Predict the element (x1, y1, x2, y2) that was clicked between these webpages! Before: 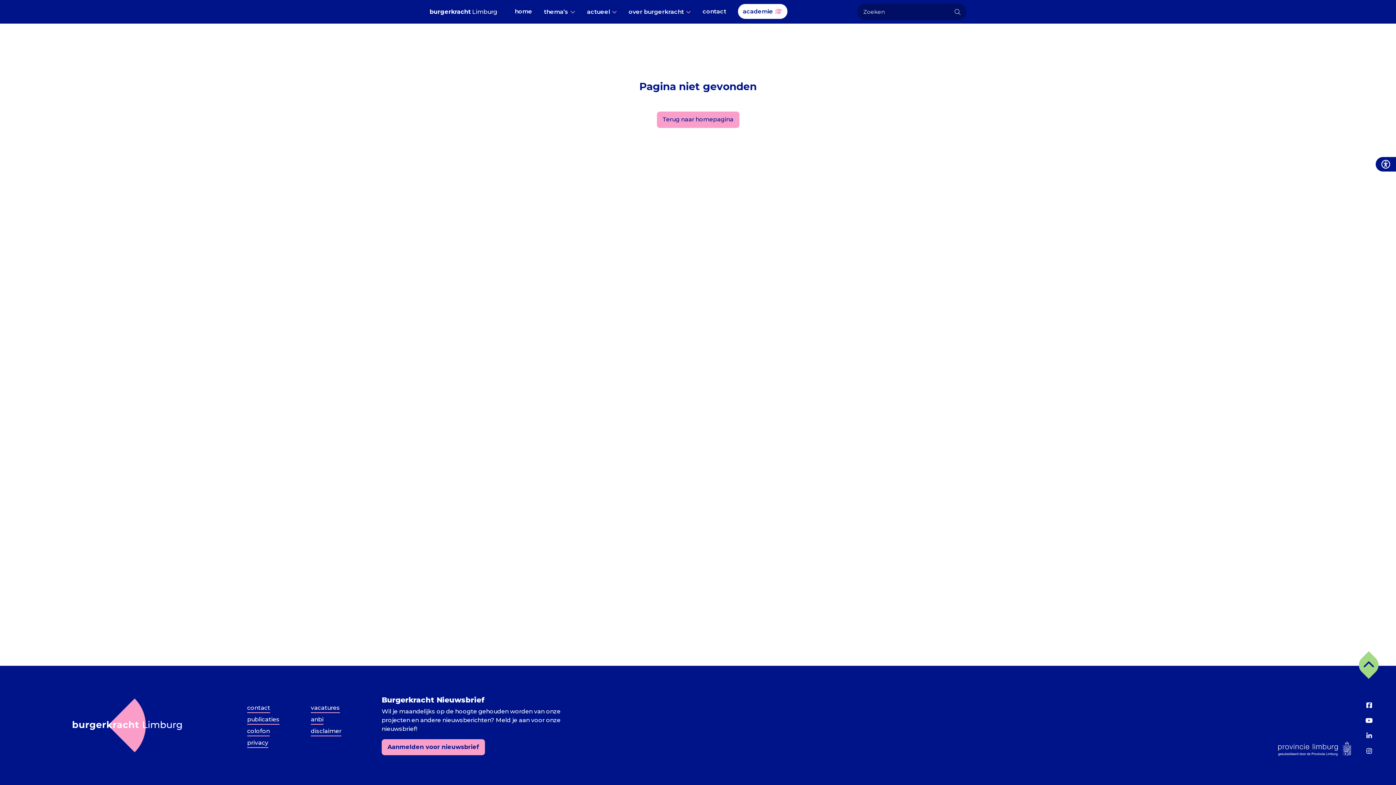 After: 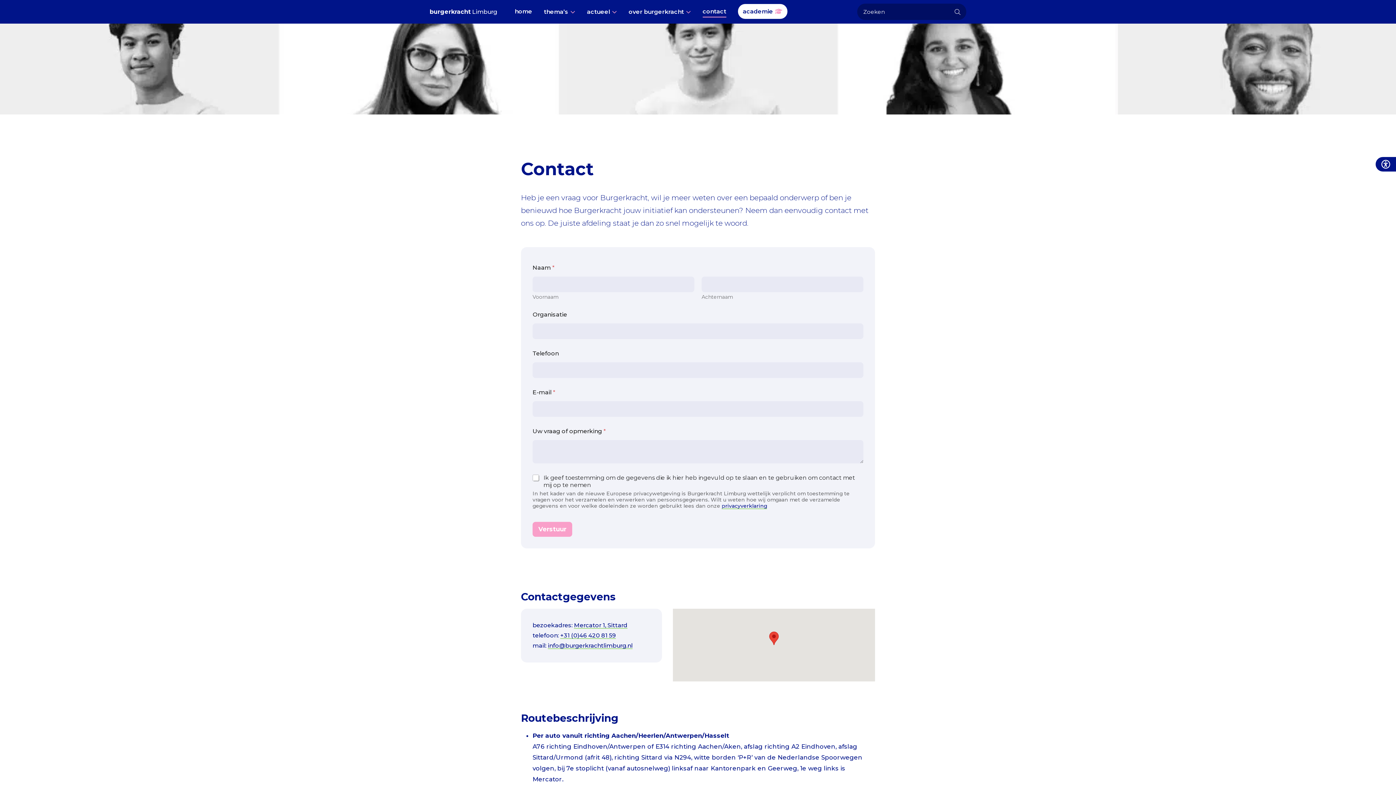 Action: bbox: (702, 0, 726, 23) label: contact